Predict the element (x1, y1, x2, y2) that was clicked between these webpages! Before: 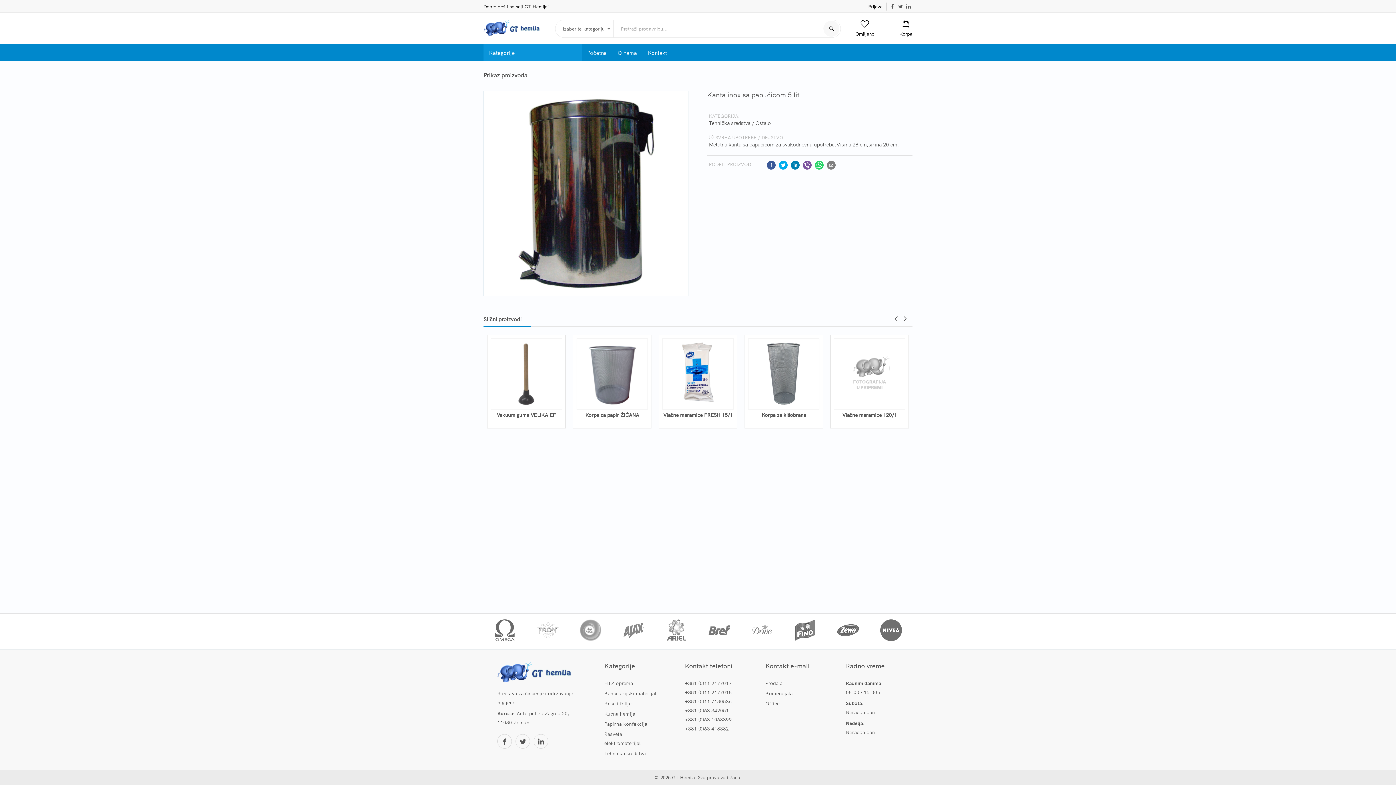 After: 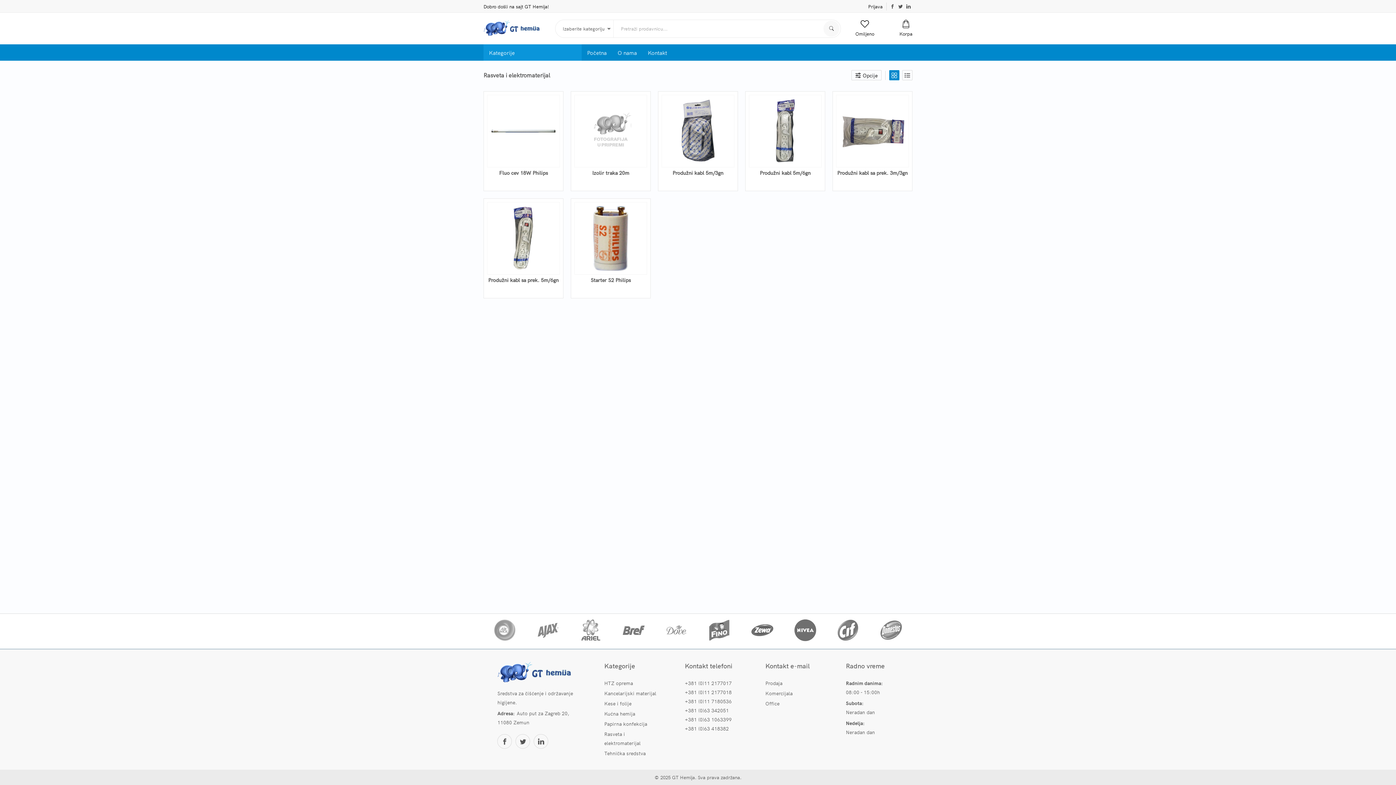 Action: label: Rasveta i elektromaterijal bbox: (604, 729, 657, 748)